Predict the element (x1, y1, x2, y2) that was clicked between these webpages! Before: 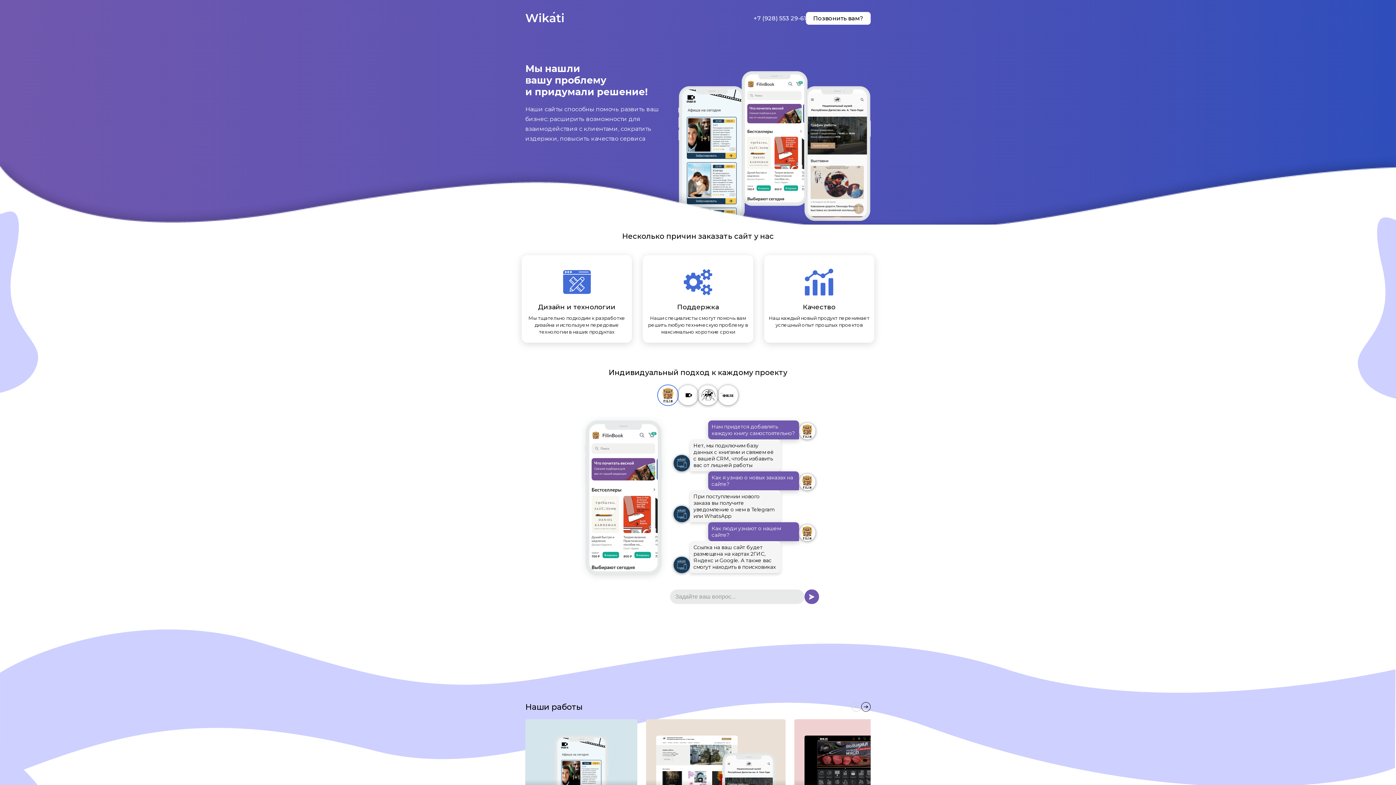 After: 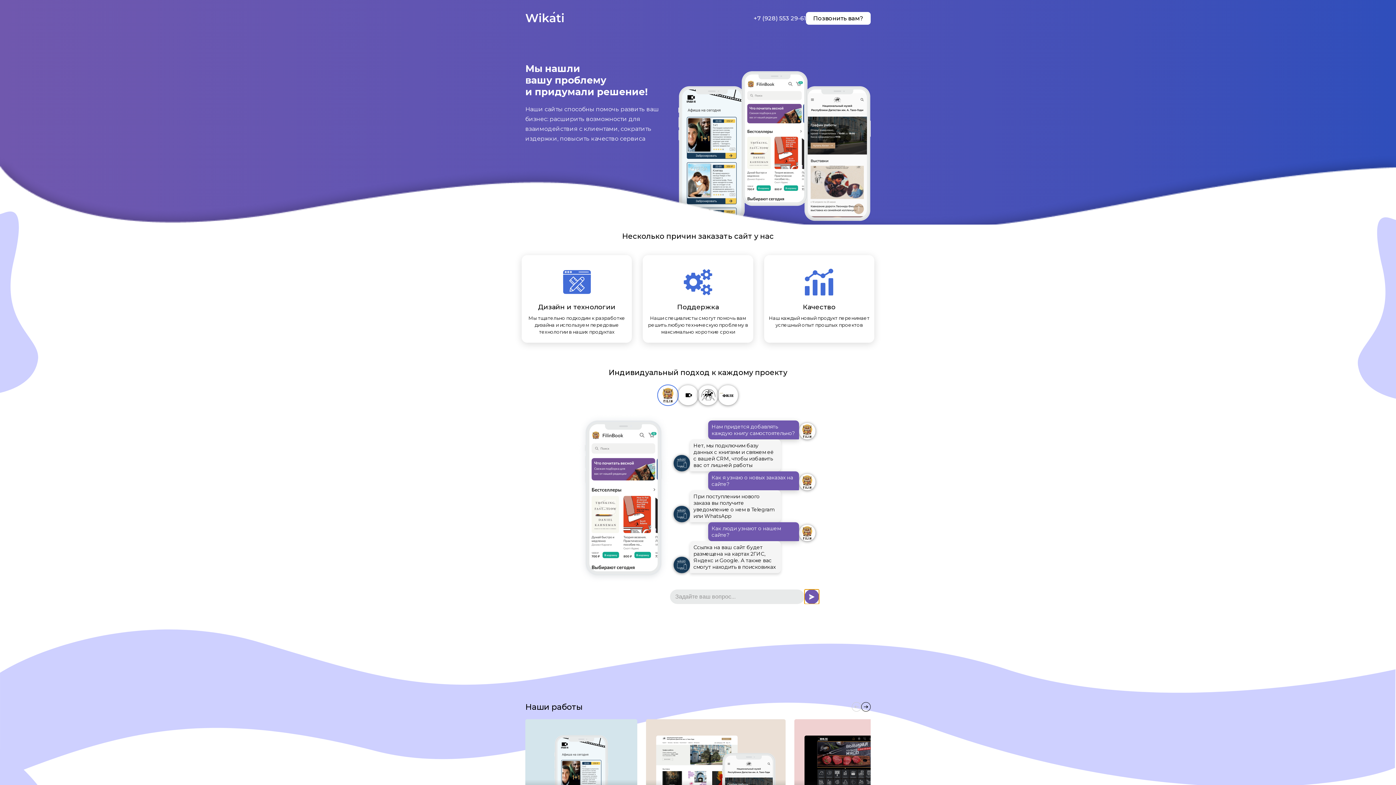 Action: bbox: (804, 589, 819, 604)